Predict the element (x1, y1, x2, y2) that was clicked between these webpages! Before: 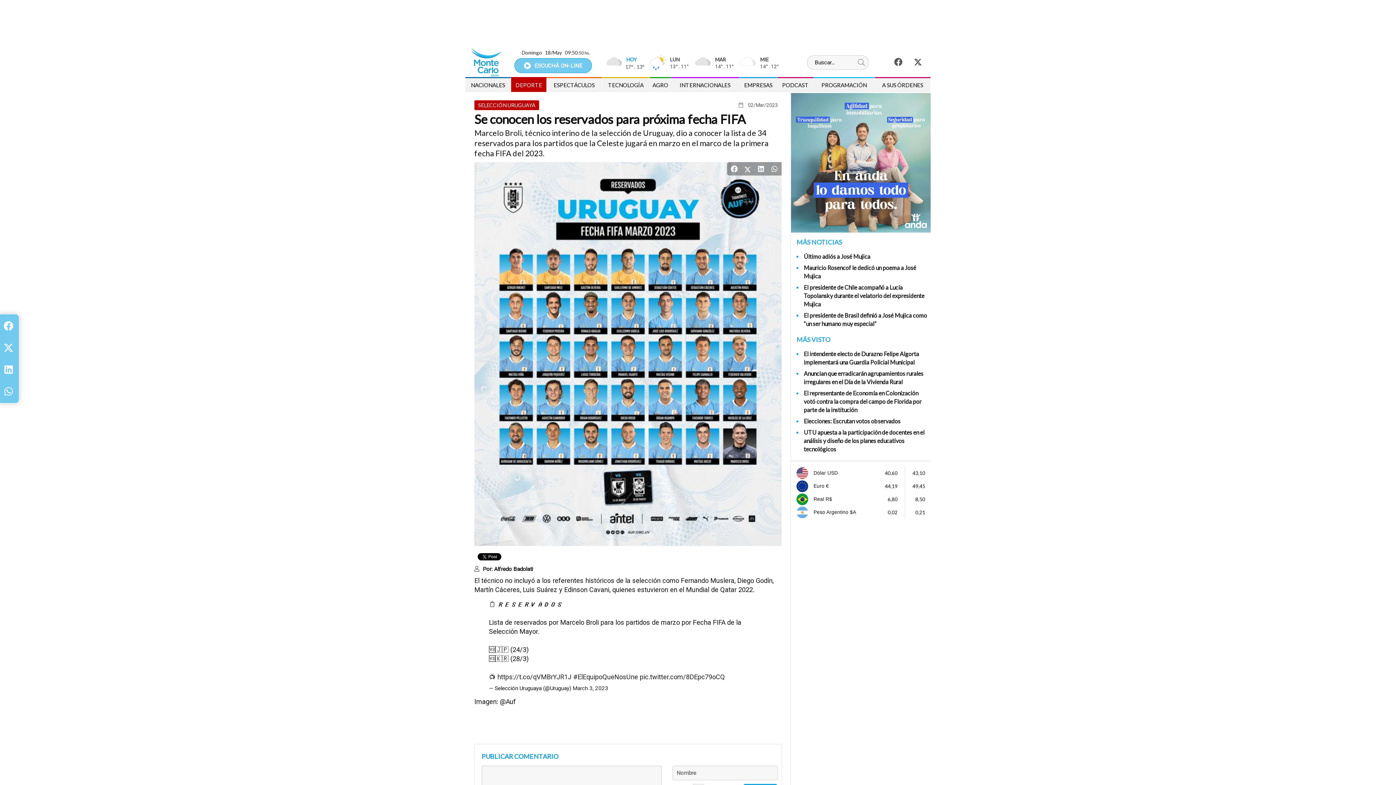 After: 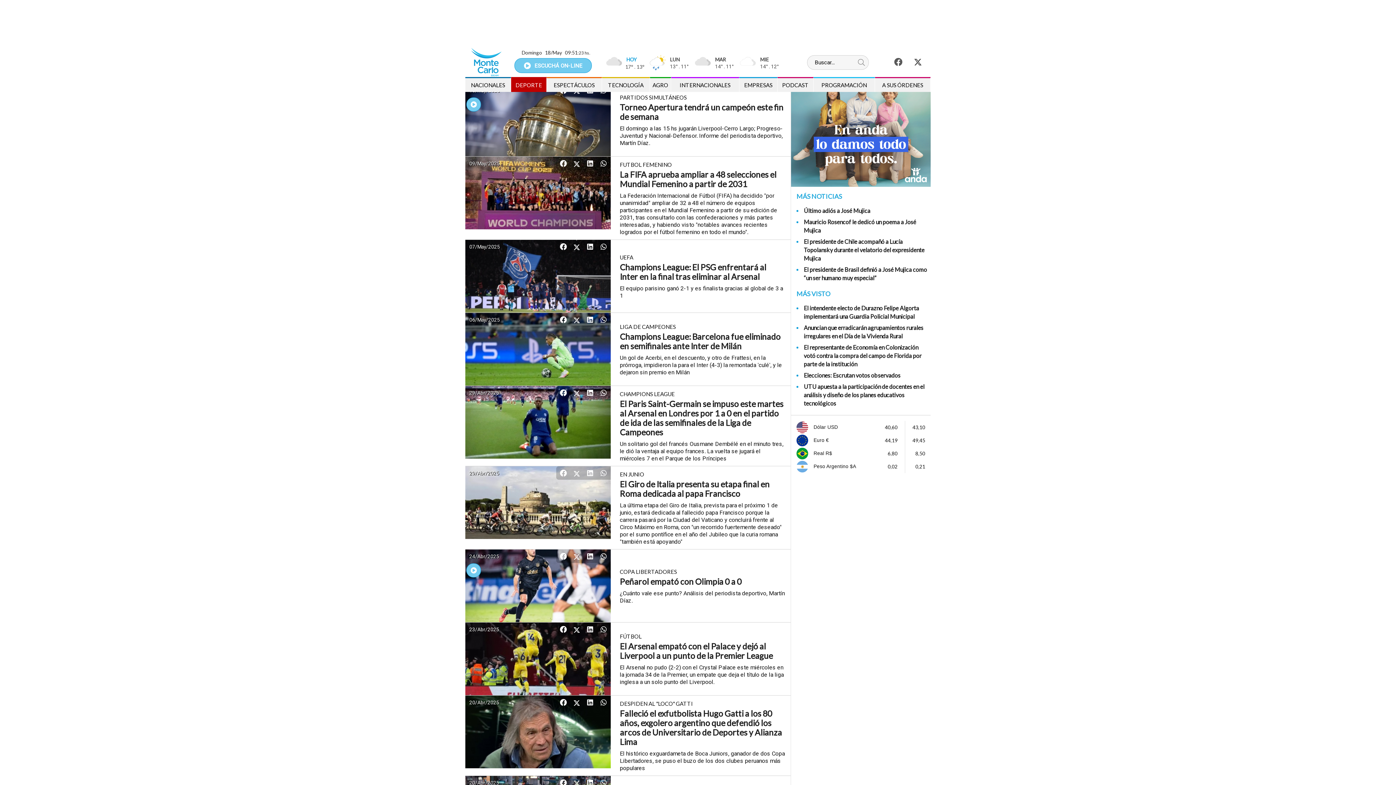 Action: bbox: (511, 77, 546, 92) label: DEPORTE